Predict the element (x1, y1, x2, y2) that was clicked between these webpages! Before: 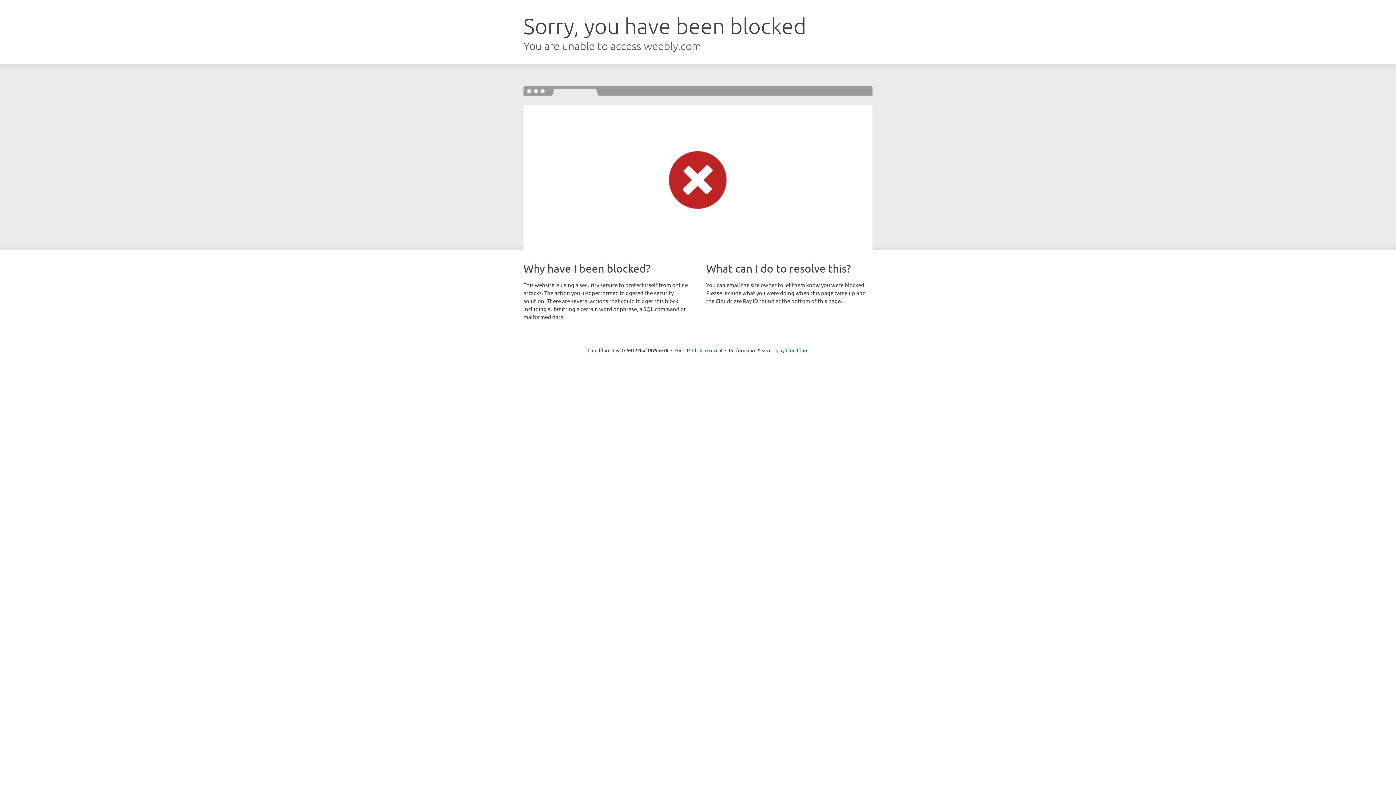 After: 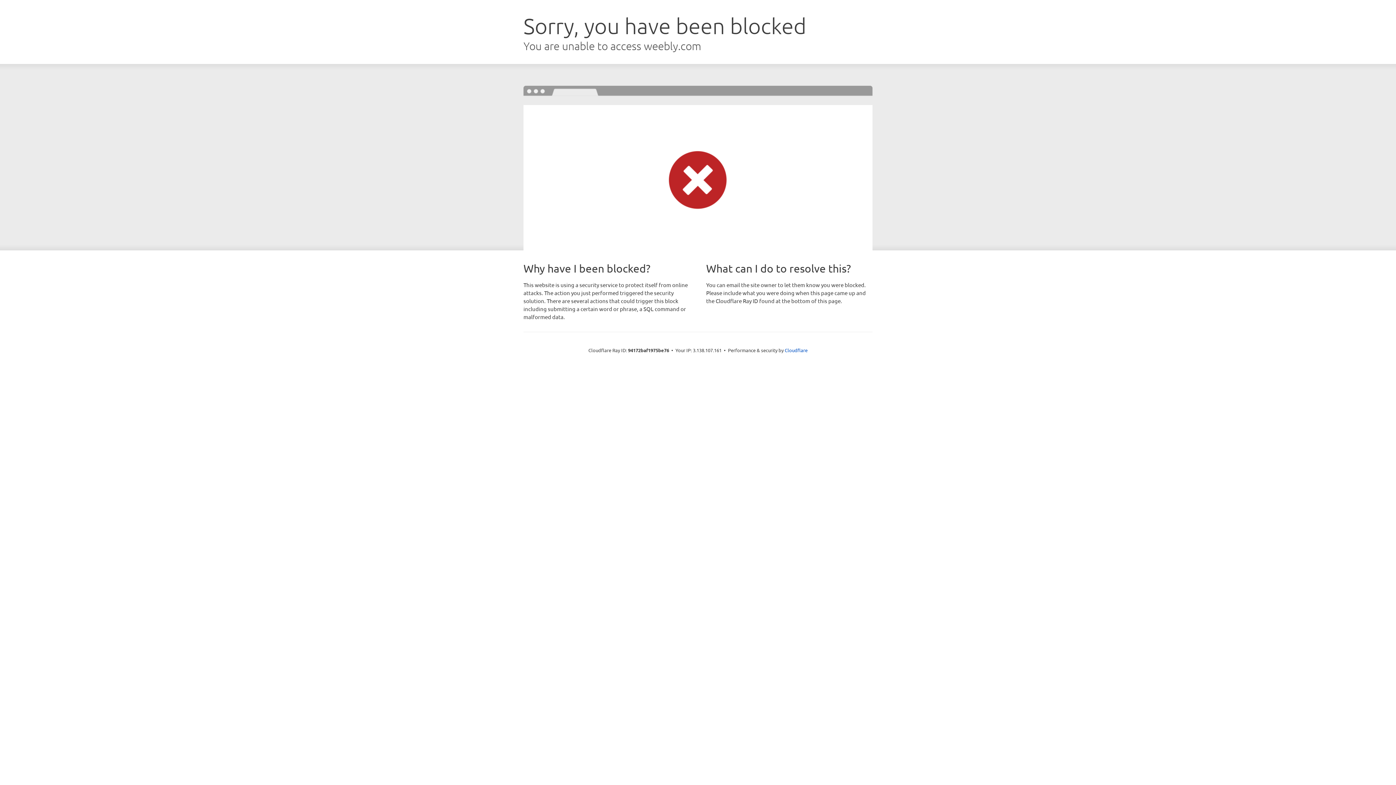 Action: bbox: (692, 346, 722, 353) label: Click to reveal